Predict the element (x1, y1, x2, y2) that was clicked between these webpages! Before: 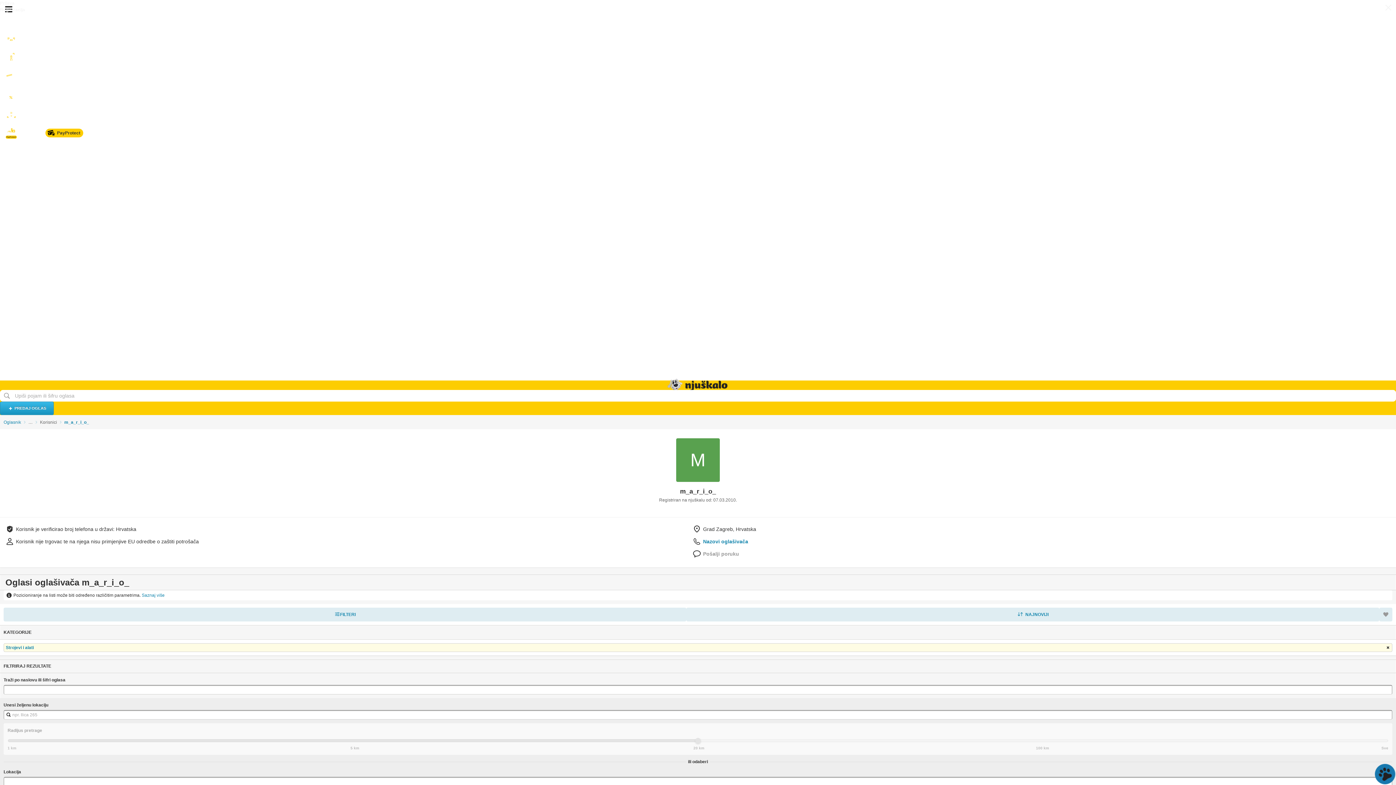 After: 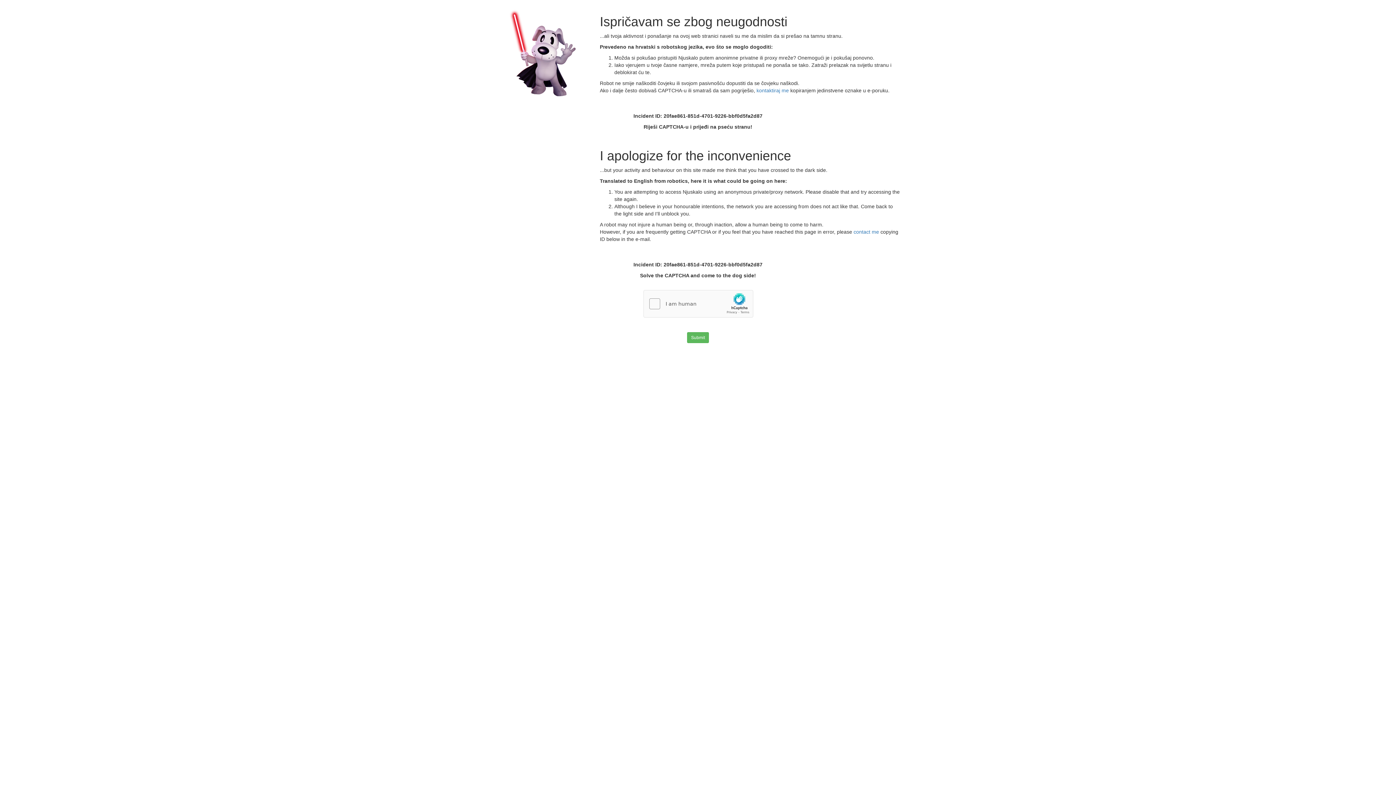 Action: label: Od glave do pete bbox: (0, 142, 1396, 157)